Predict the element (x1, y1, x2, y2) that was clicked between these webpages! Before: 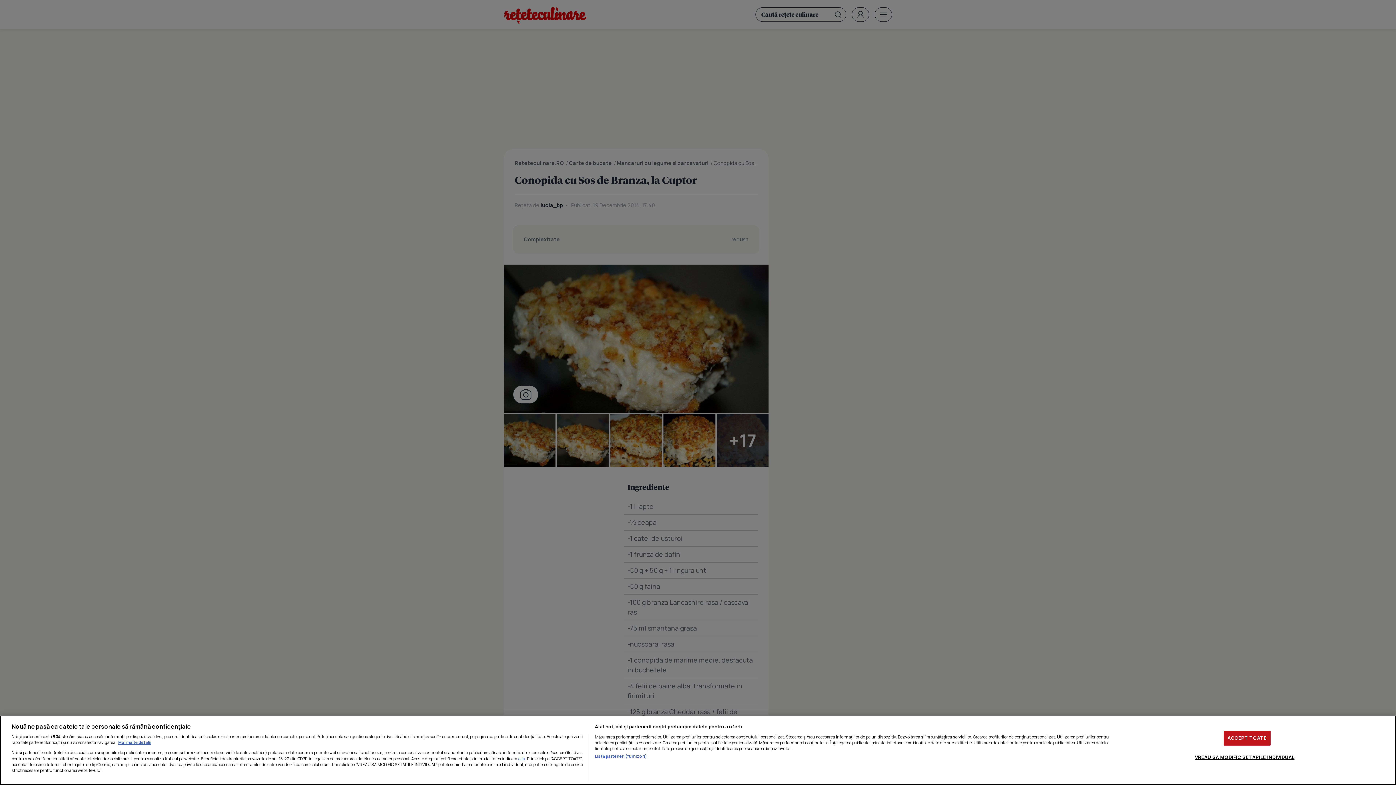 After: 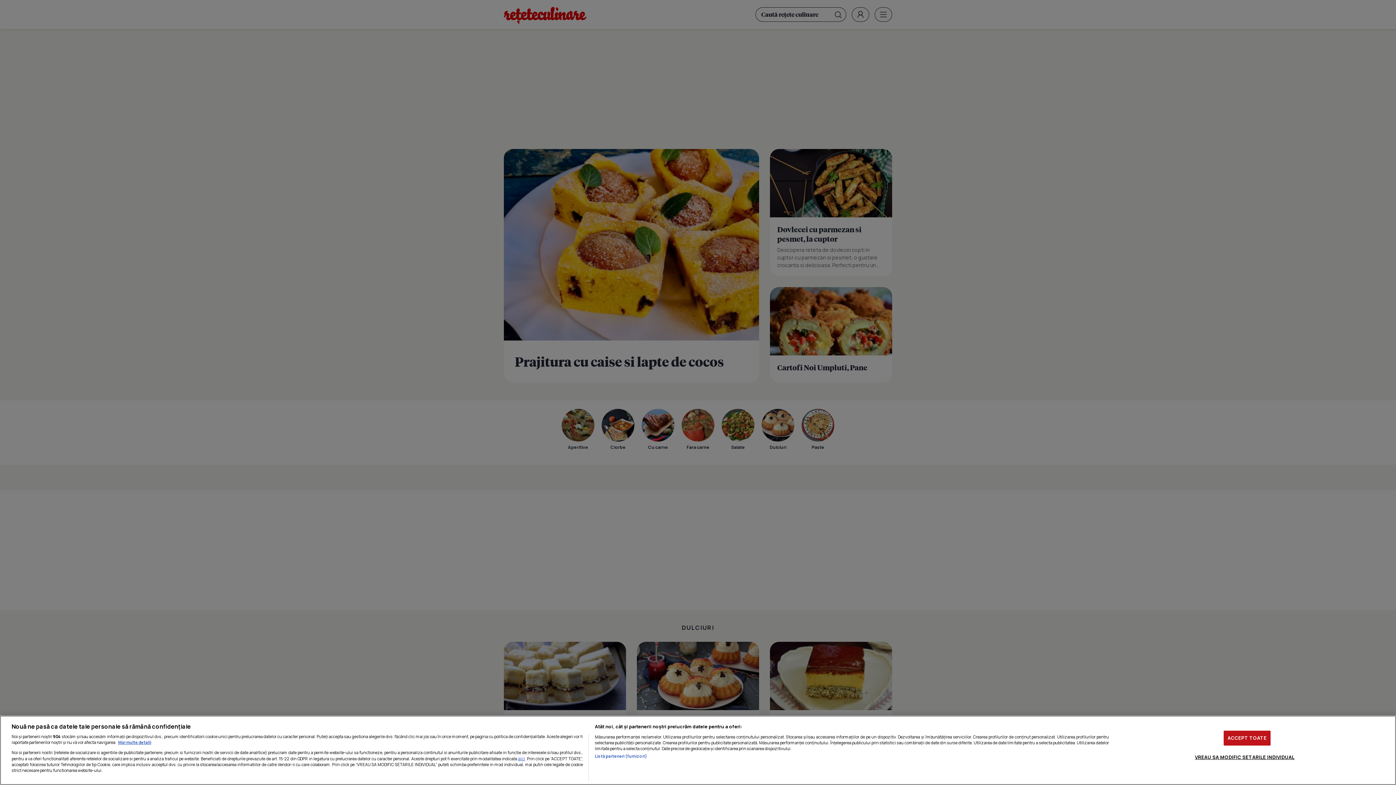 Action: label: aici bbox: (518, 755, 525, 762)